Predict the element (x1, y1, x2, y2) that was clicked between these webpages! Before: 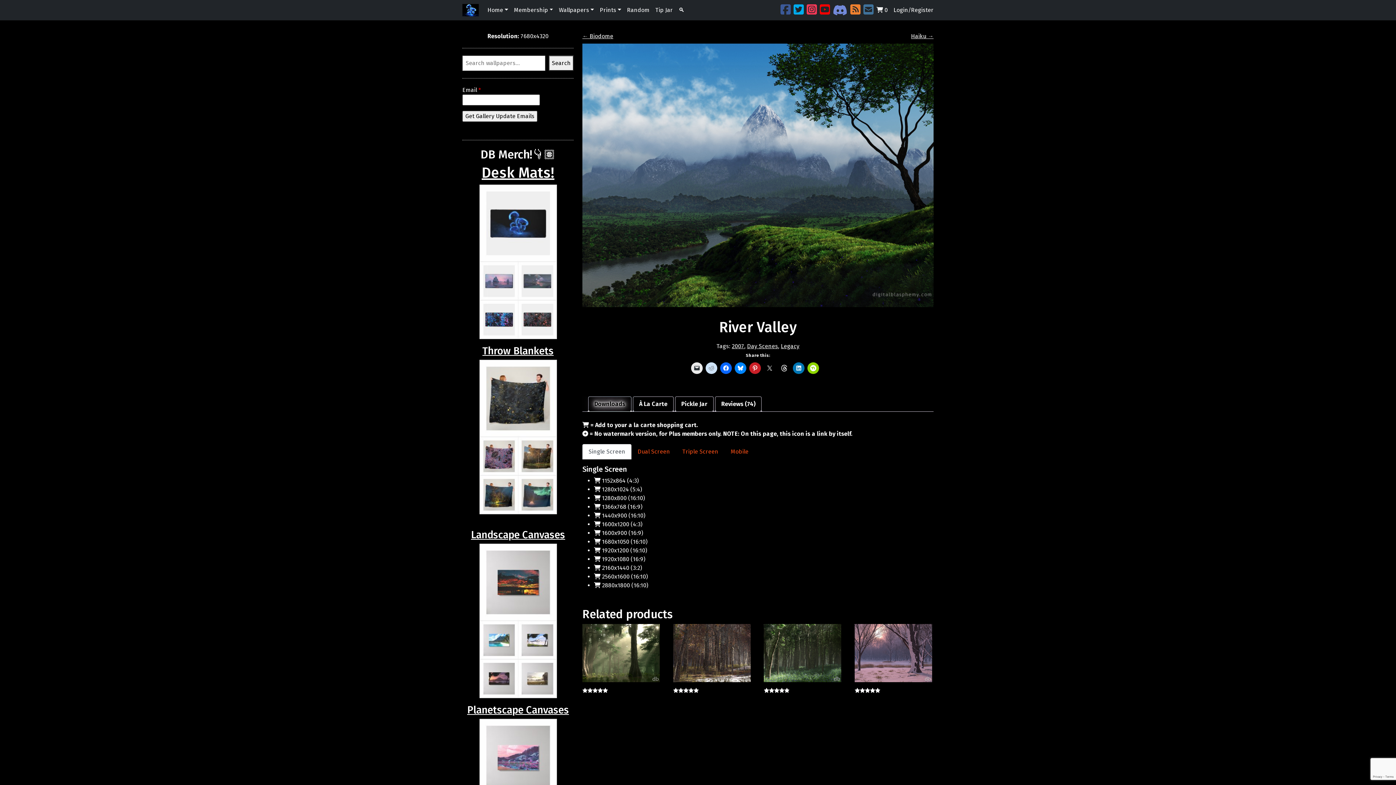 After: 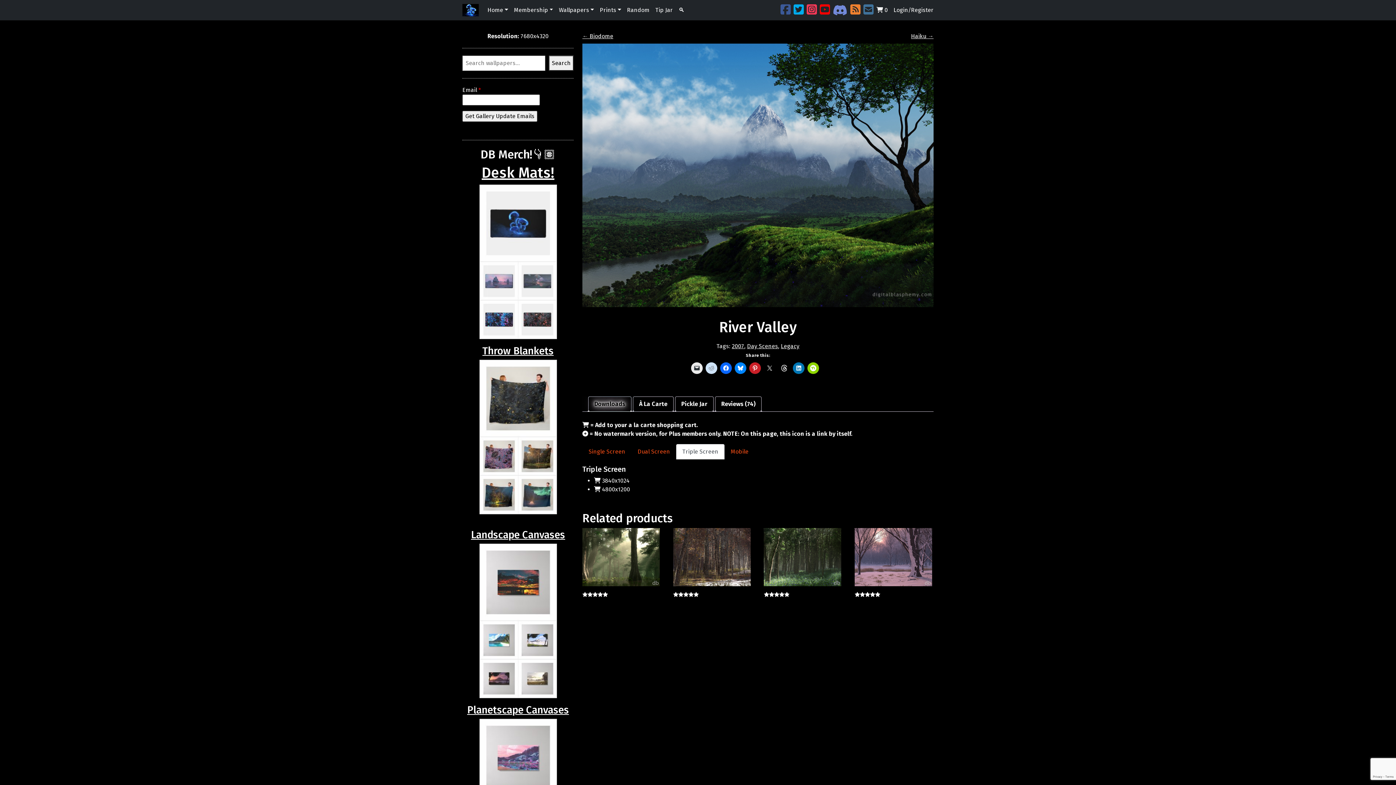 Action: bbox: (676, 444, 724, 459) label: Triple Screen